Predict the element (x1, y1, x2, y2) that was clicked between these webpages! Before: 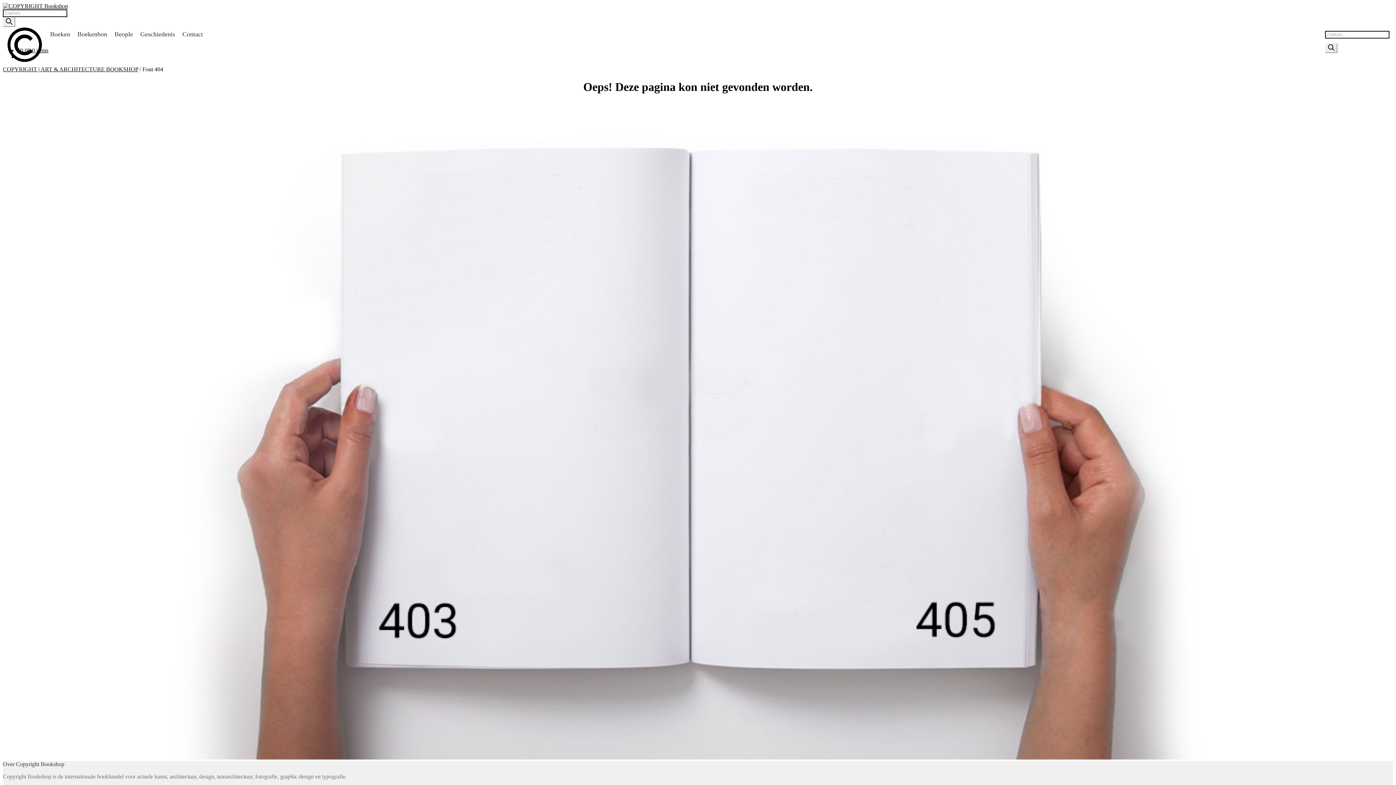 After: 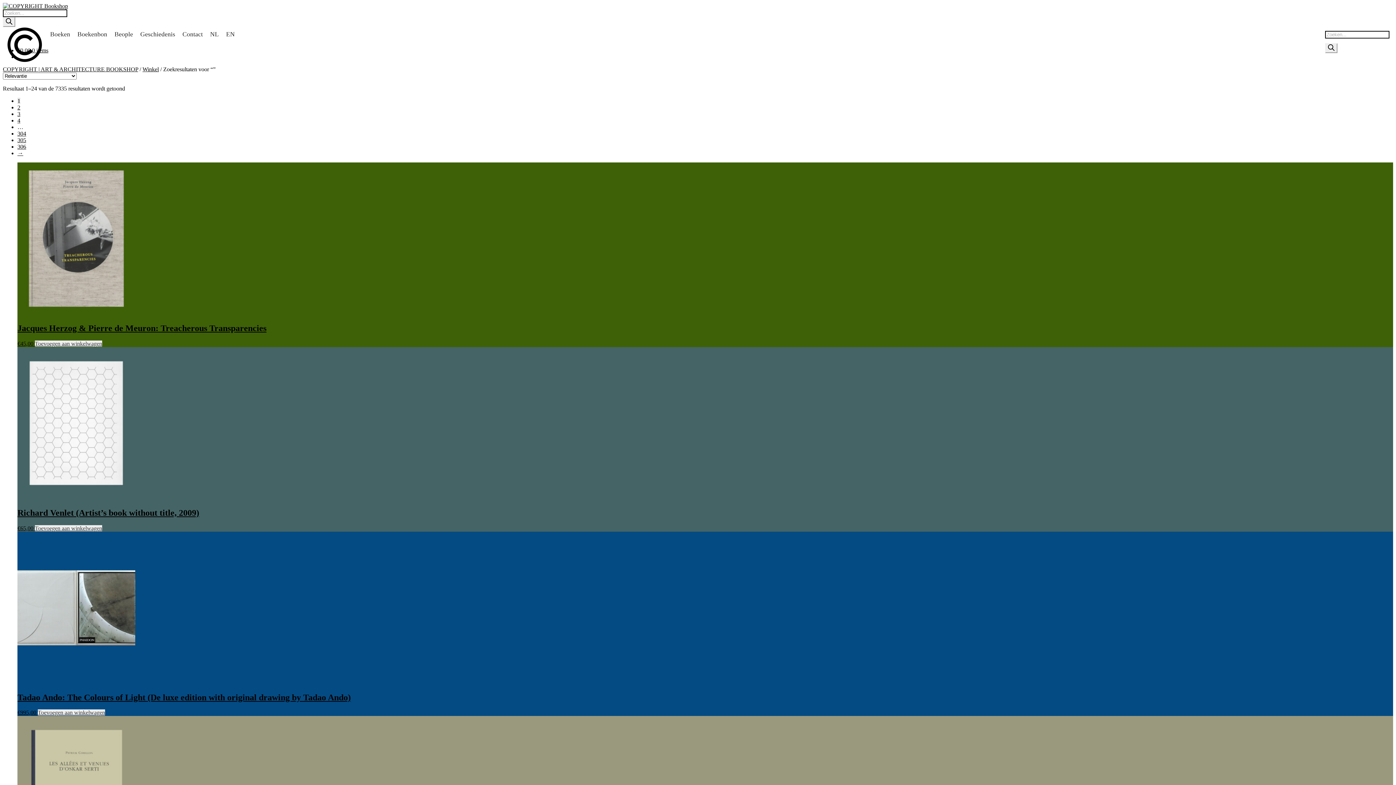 Action: bbox: (2, 17, 15, 26) label: Zoeken